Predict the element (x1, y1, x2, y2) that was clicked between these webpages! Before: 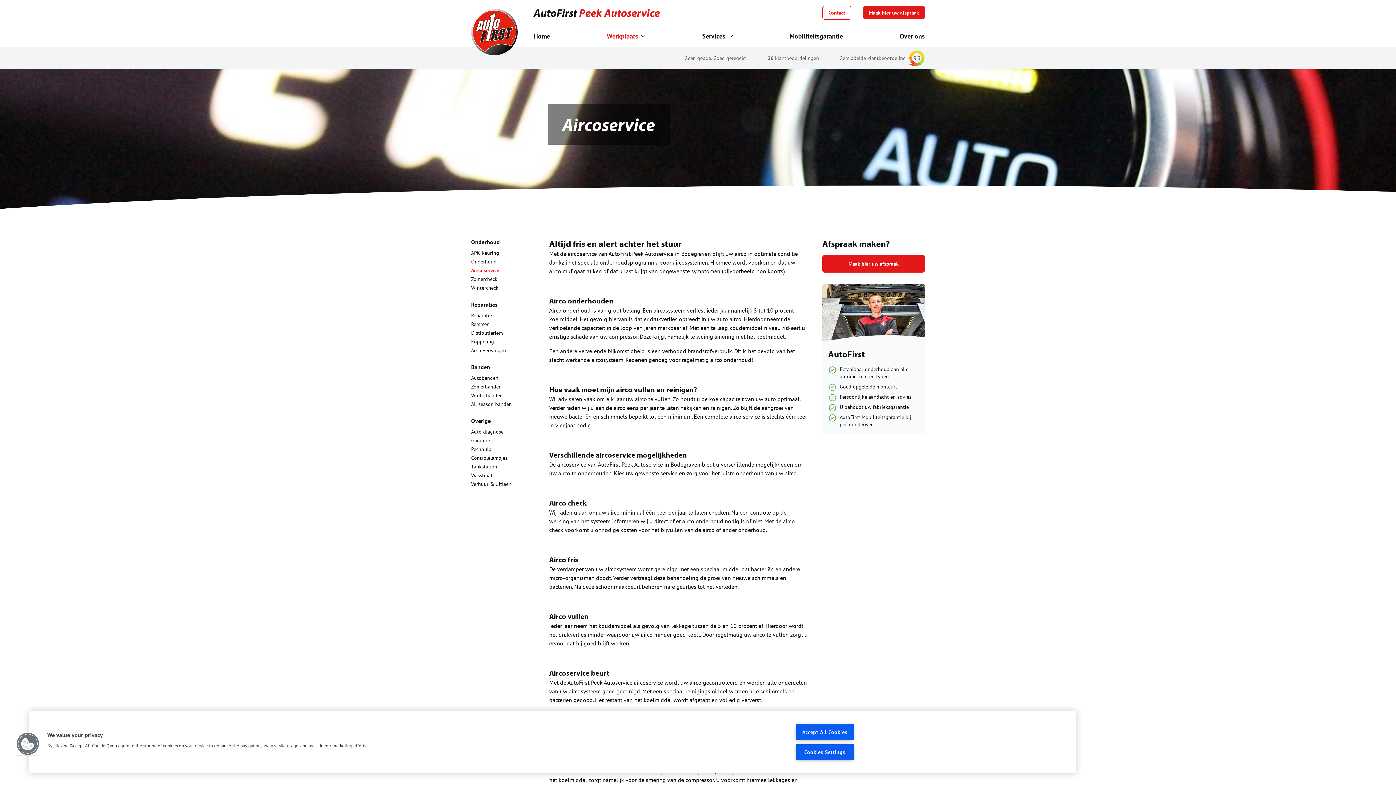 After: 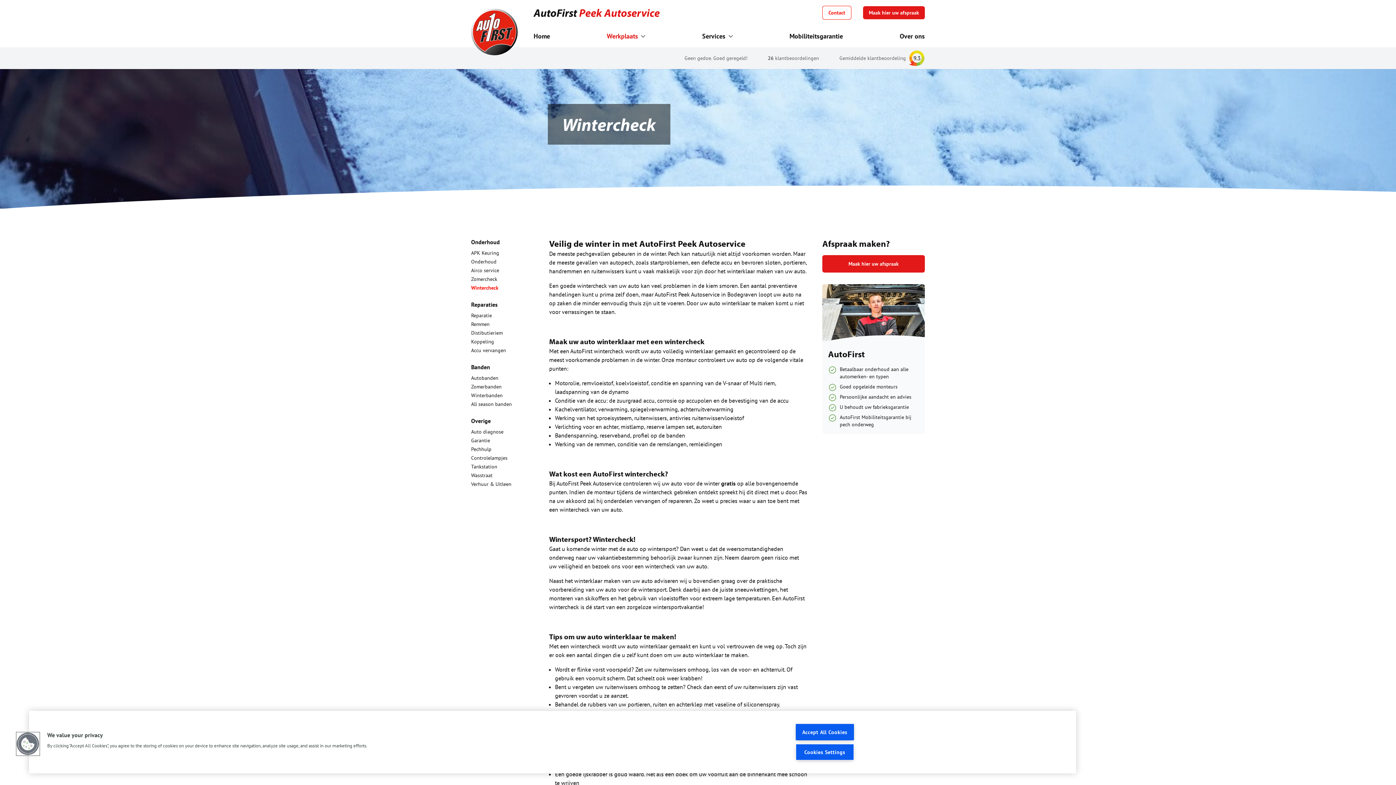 Action: bbox: (471, 281, 498, 293) label: Wintercheck